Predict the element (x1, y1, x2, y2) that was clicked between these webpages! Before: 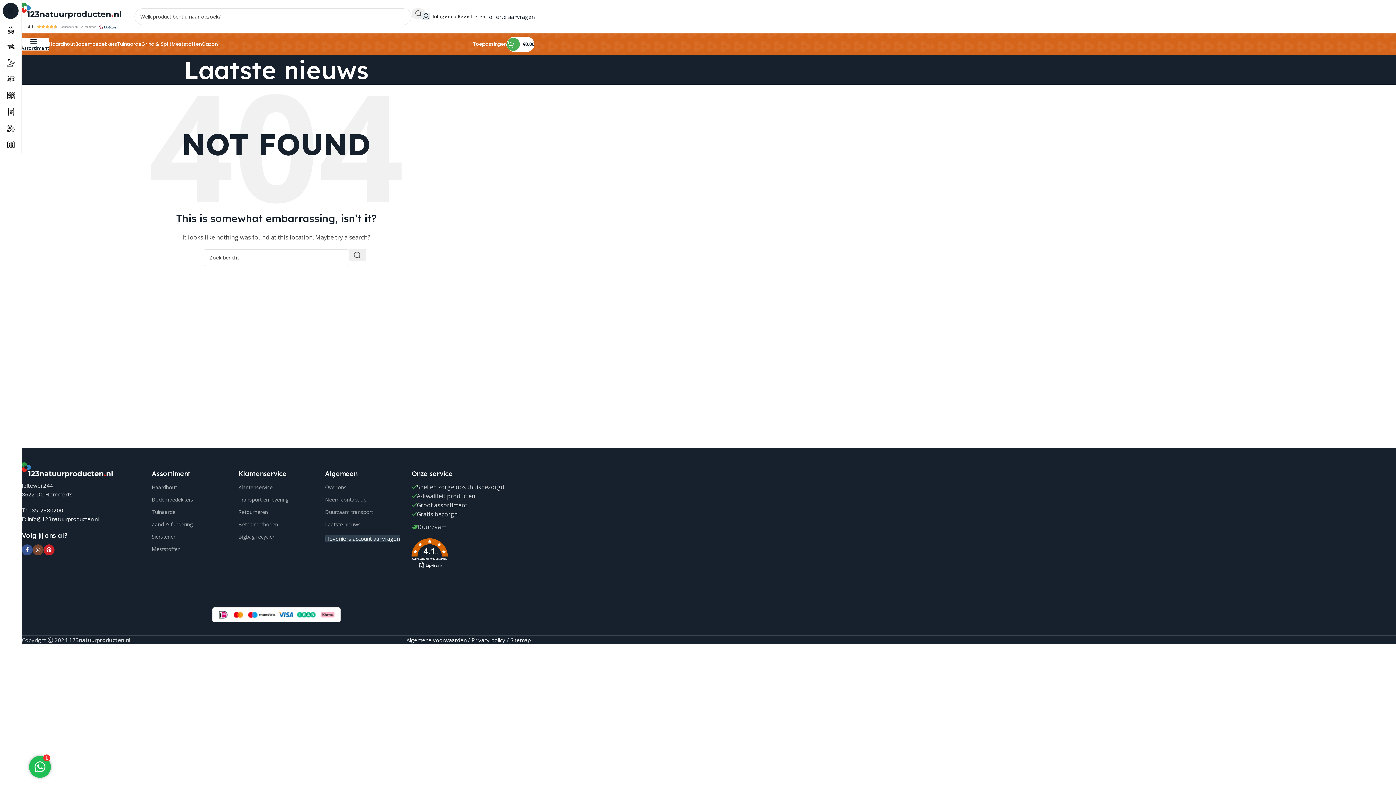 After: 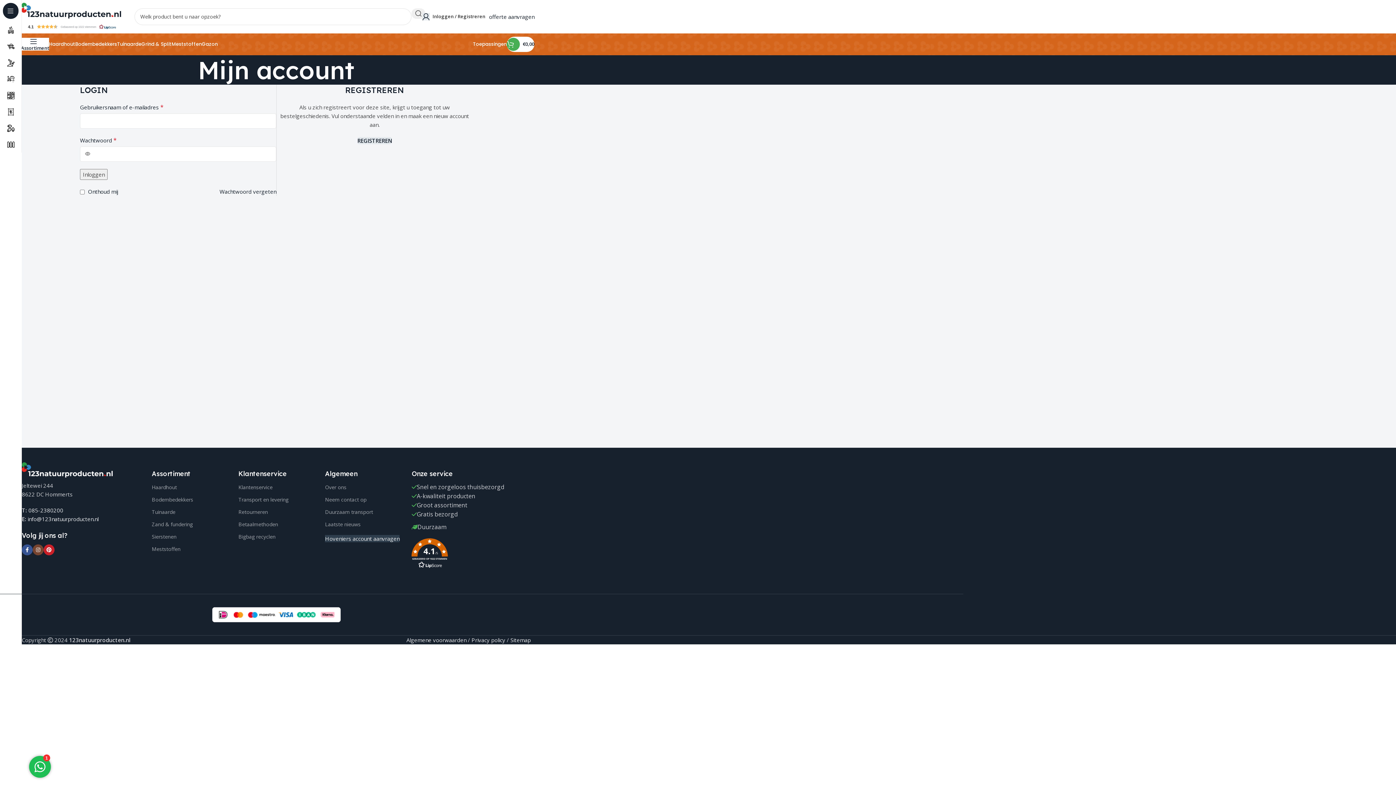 Action: label: Inloggen / Registreren bbox: (422, 9, 485, 23)